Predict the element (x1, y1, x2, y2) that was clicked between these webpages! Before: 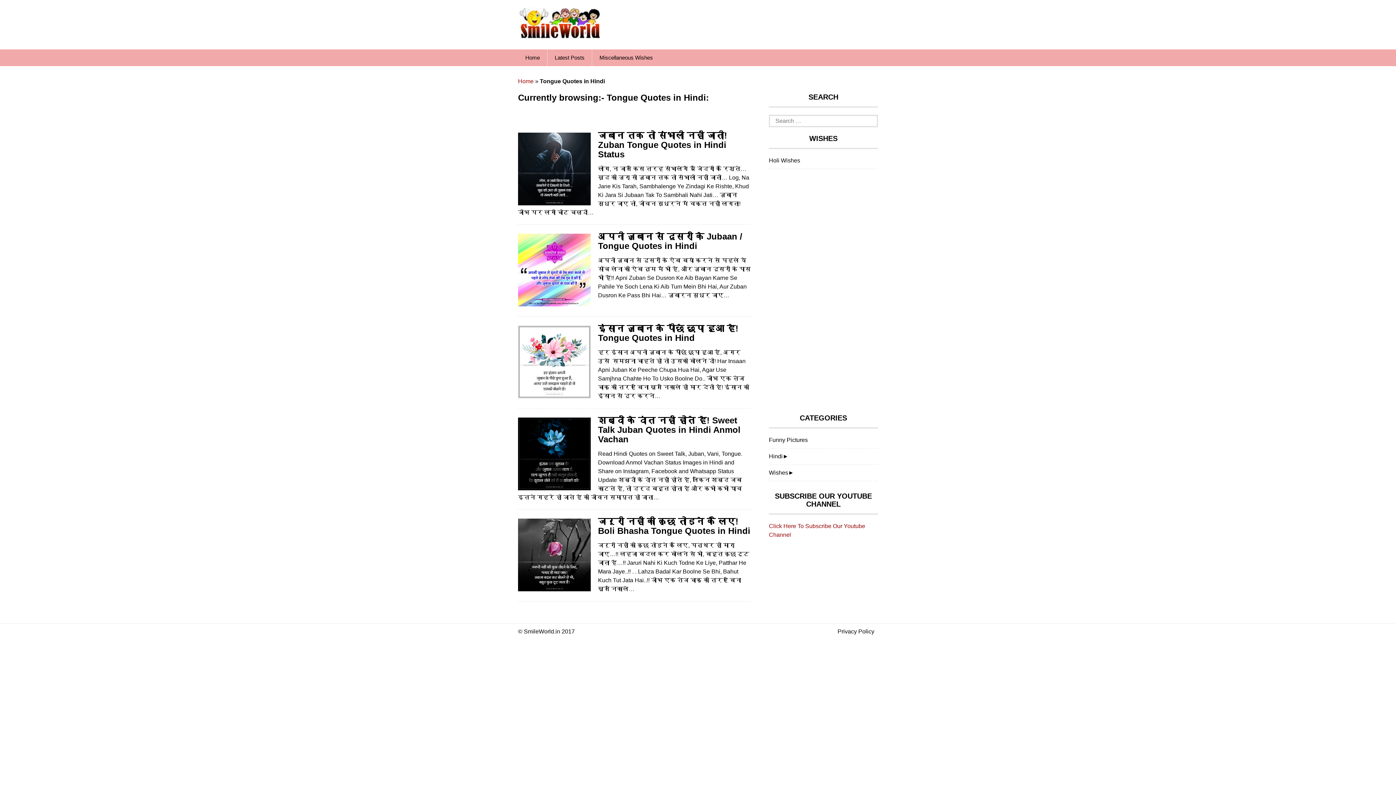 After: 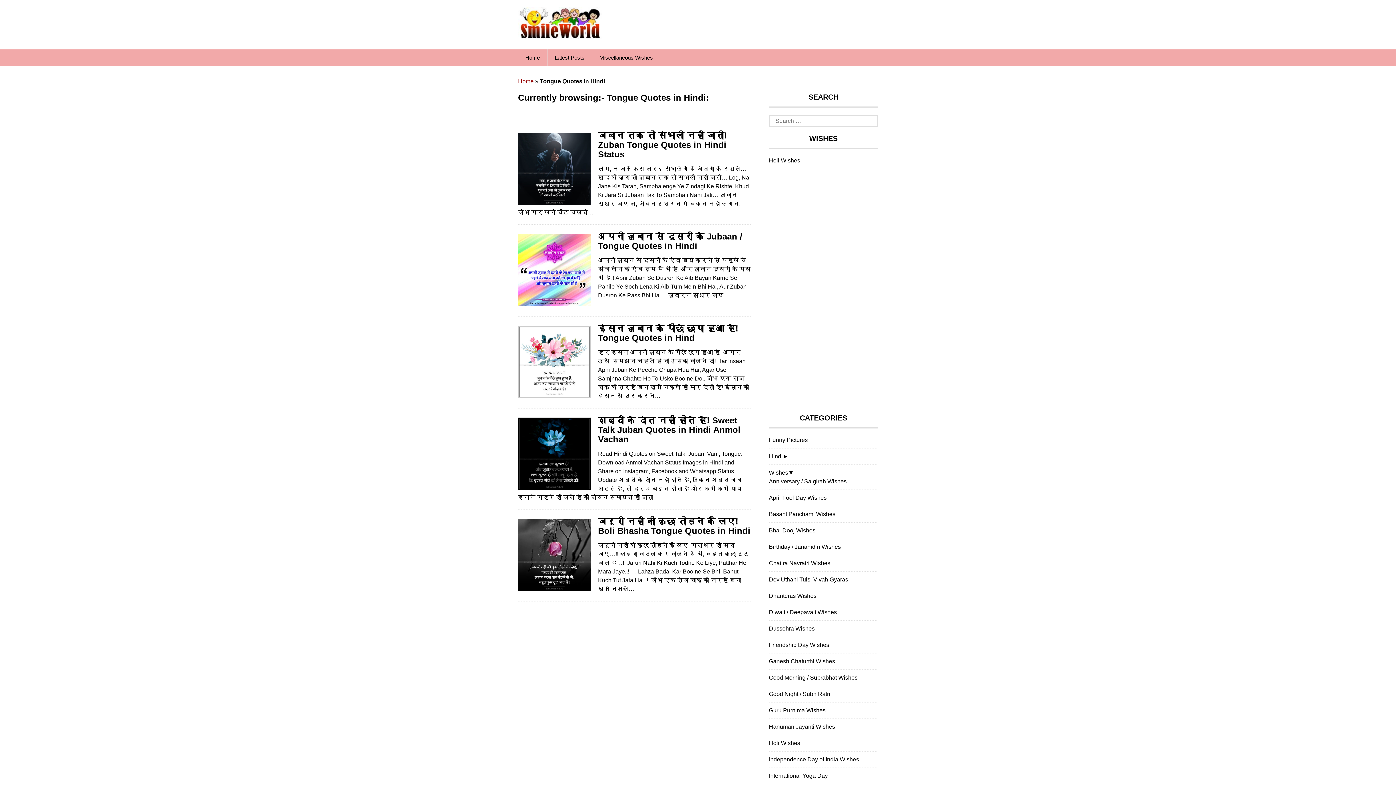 Action: label: ► bbox: (788, 468, 794, 477)